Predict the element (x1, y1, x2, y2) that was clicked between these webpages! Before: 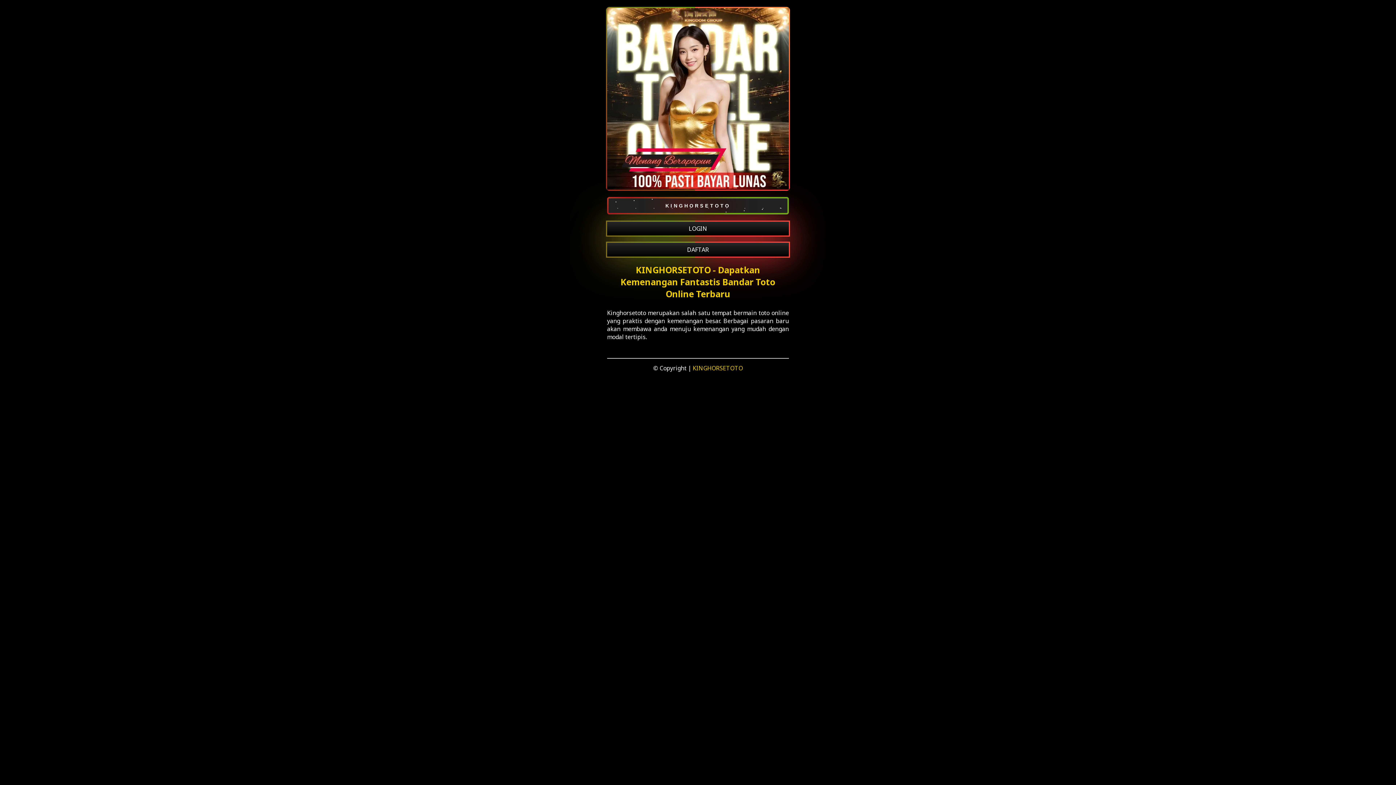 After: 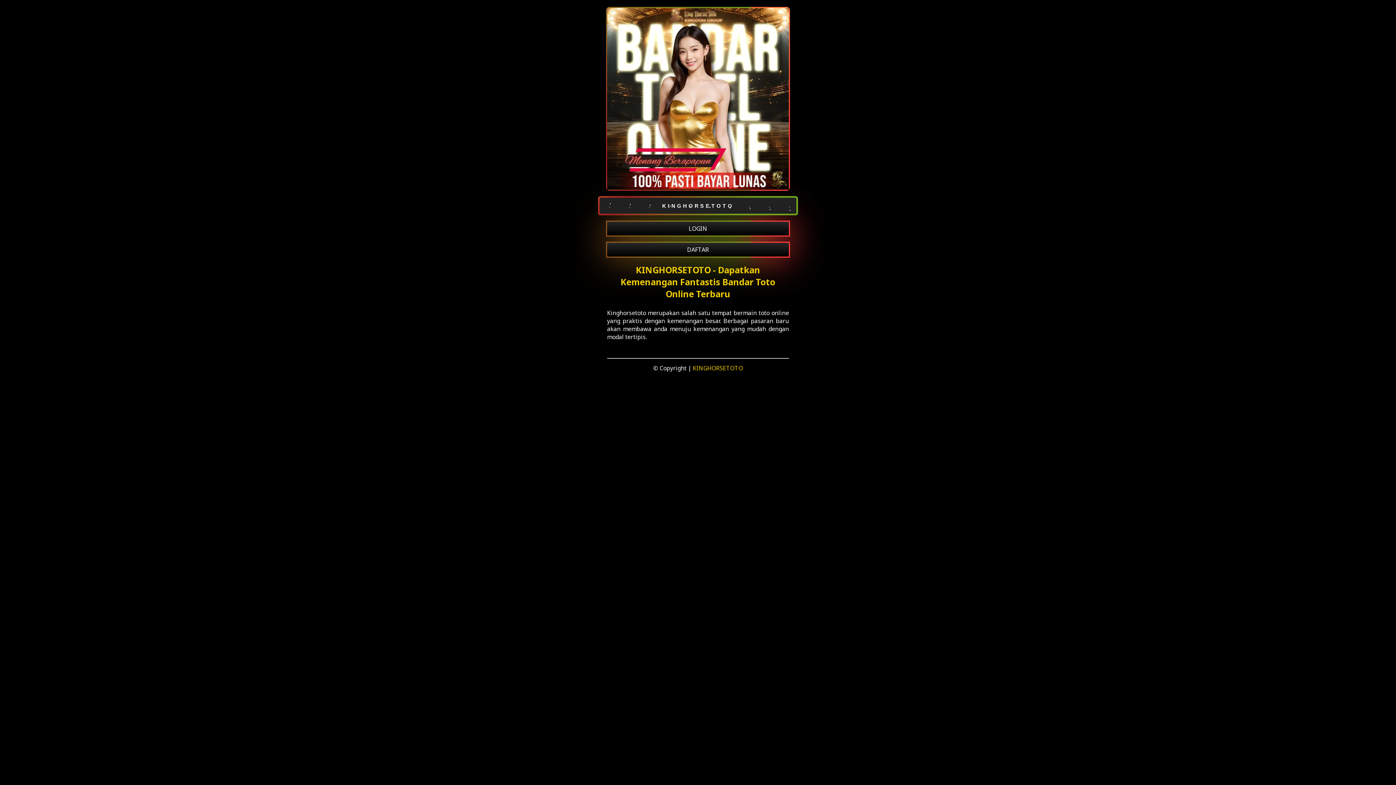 Action: label: KINGHORSETOTO bbox: (607, 197, 789, 221)